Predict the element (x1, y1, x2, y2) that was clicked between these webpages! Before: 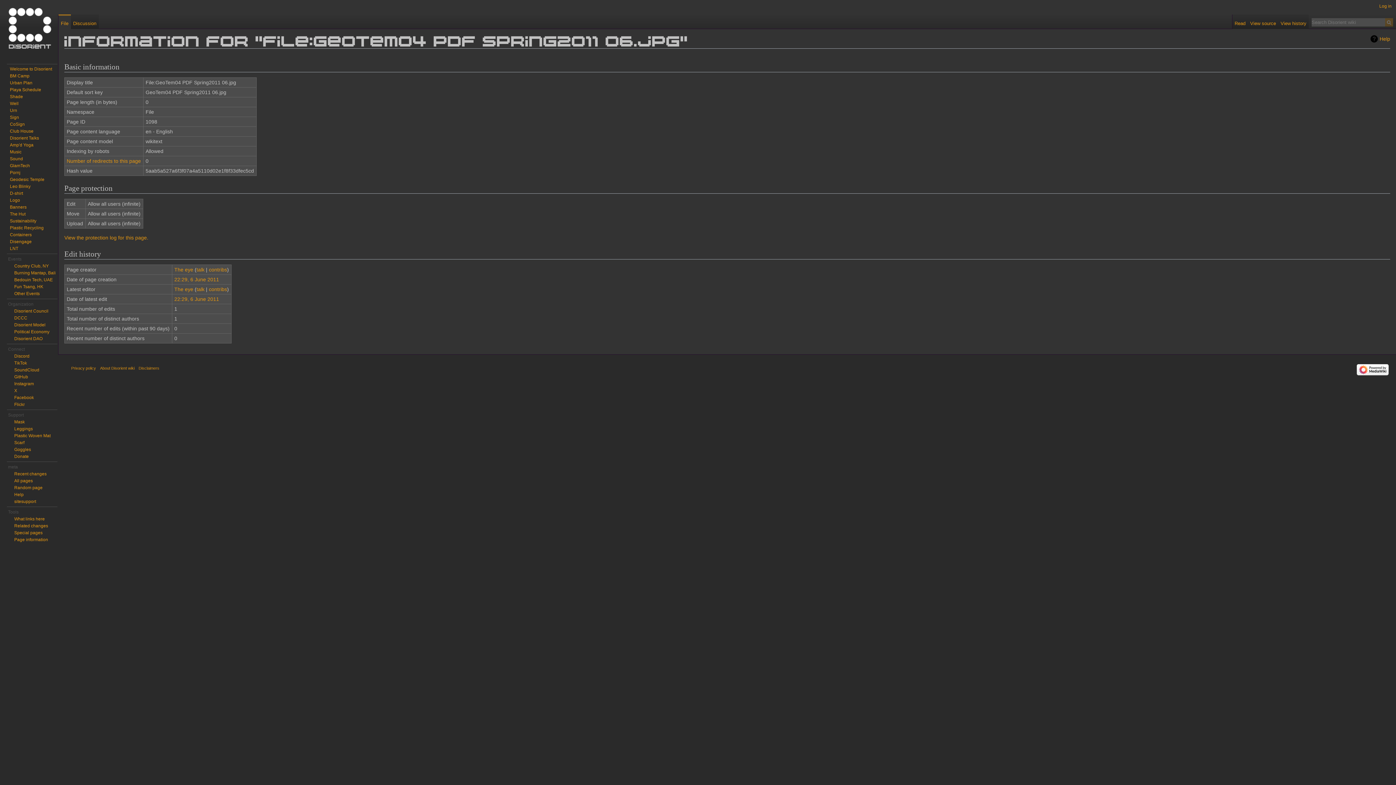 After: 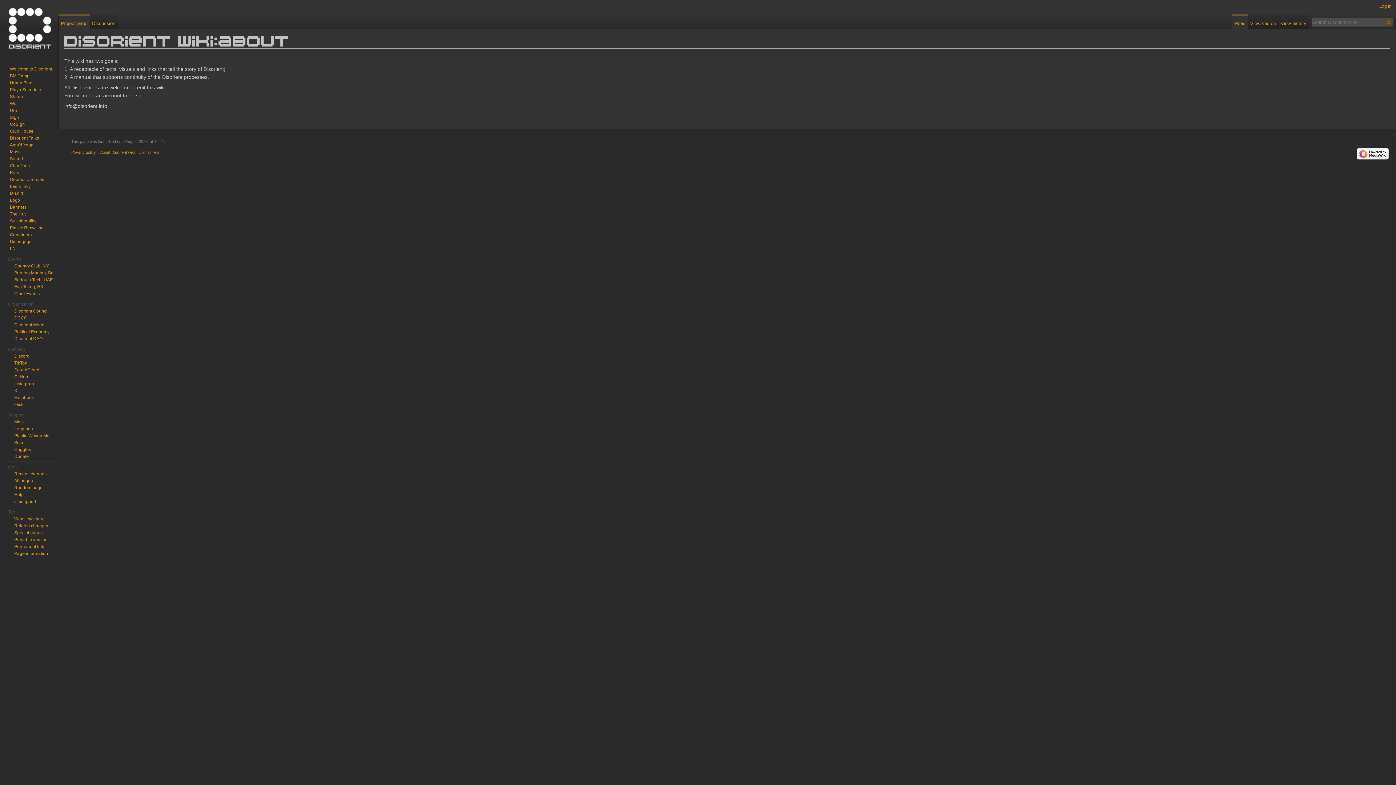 Action: label: About Disorient wiki bbox: (100, 366, 134, 370)